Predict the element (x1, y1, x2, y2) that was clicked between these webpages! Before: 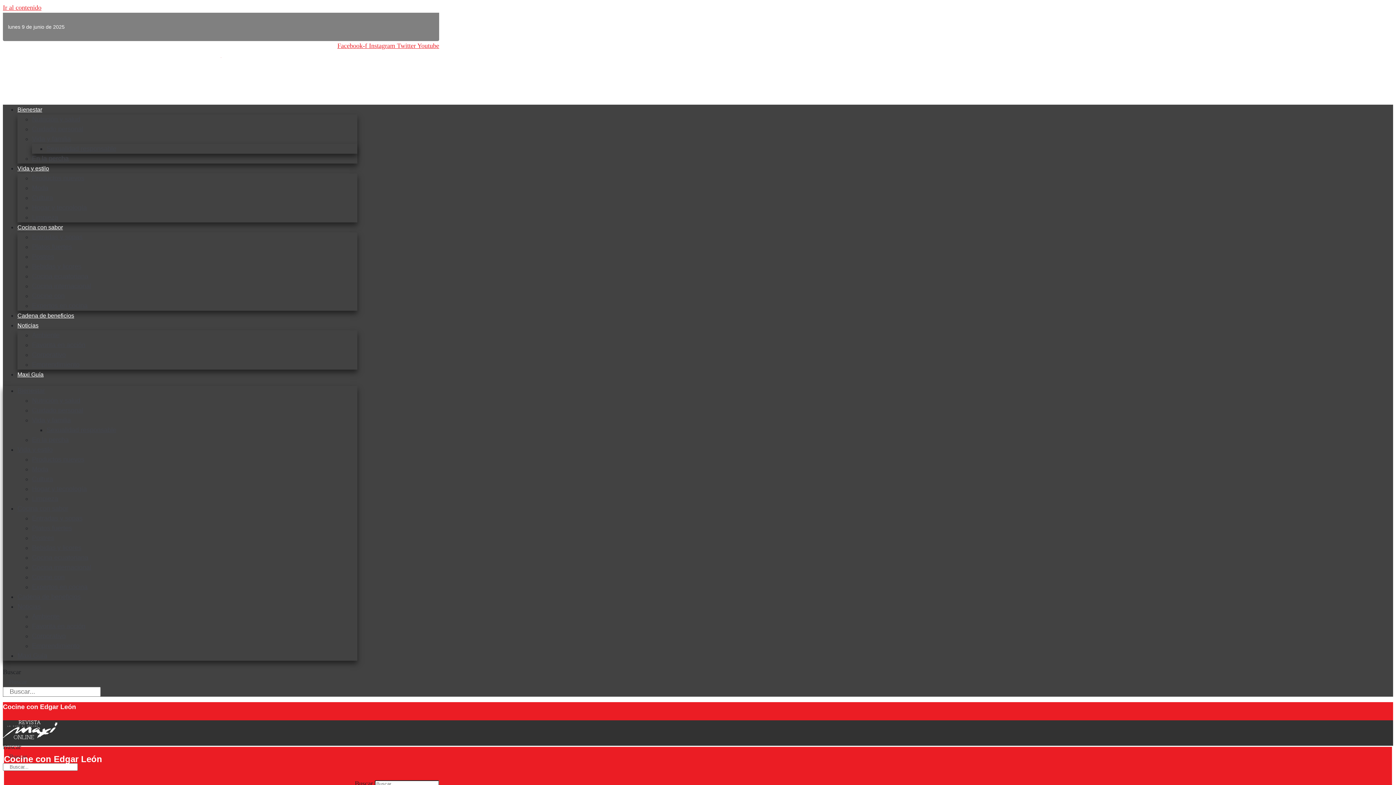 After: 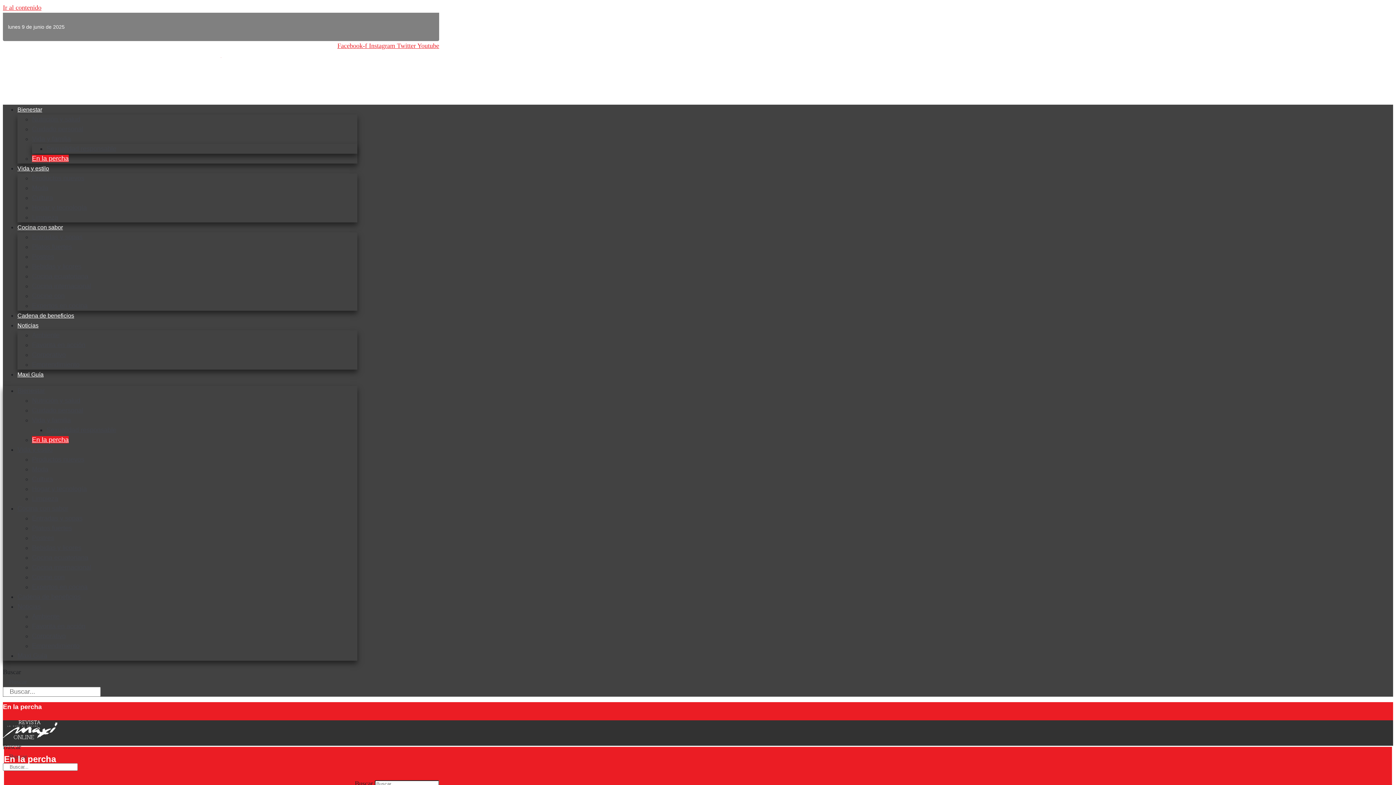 Action: bbox: (32, 154, 68, 162) label: En la percha